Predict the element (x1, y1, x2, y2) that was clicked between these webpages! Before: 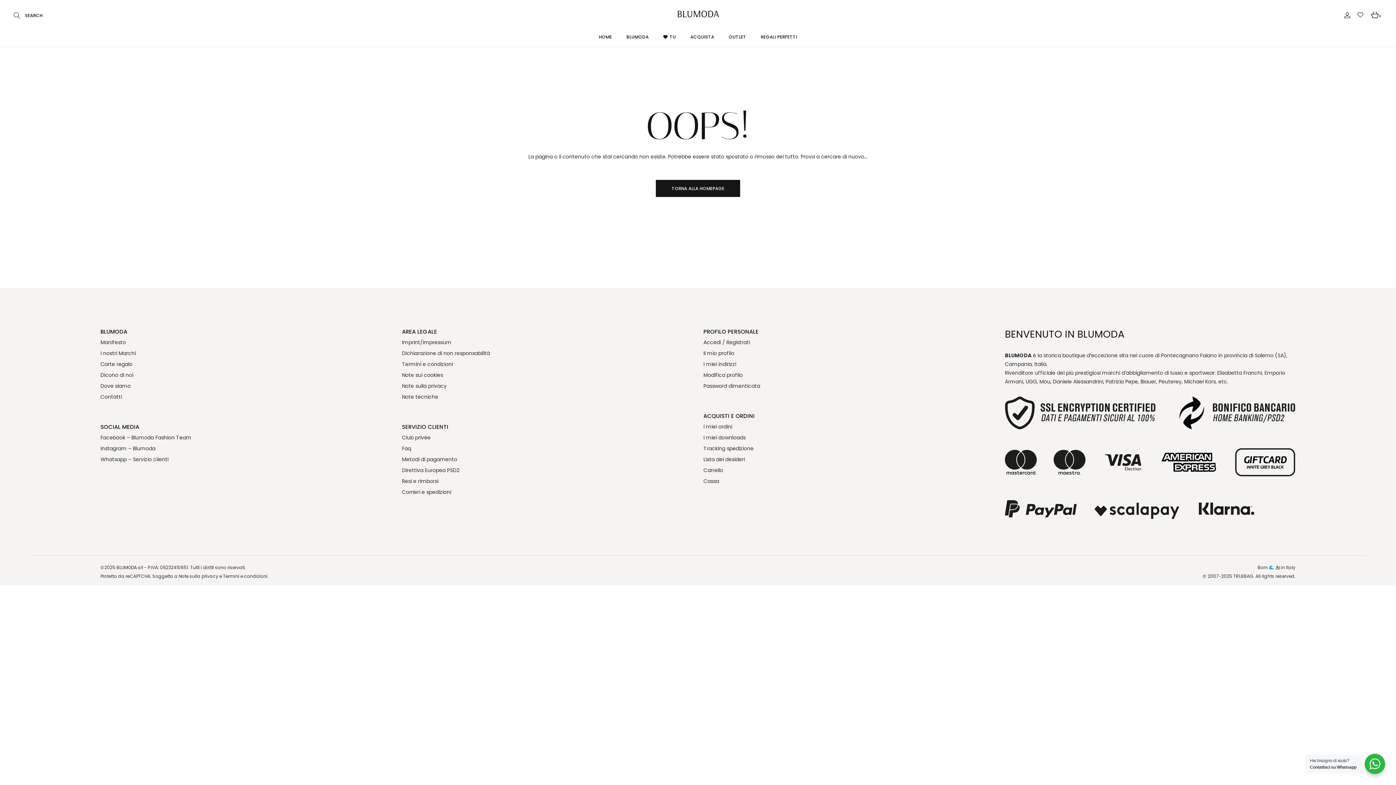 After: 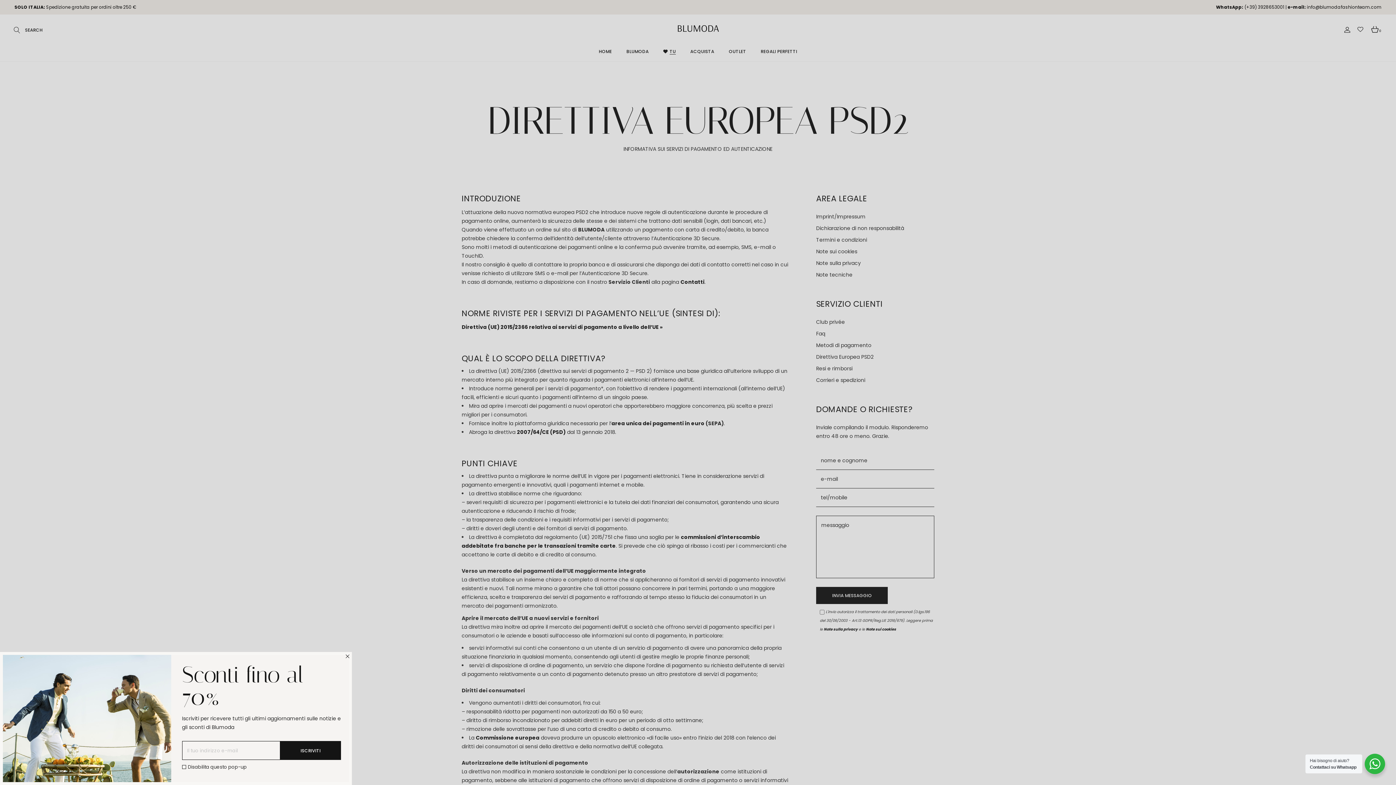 Action: bbox: (402, 466, 459, 474) label: Direttiva Europea PSD2